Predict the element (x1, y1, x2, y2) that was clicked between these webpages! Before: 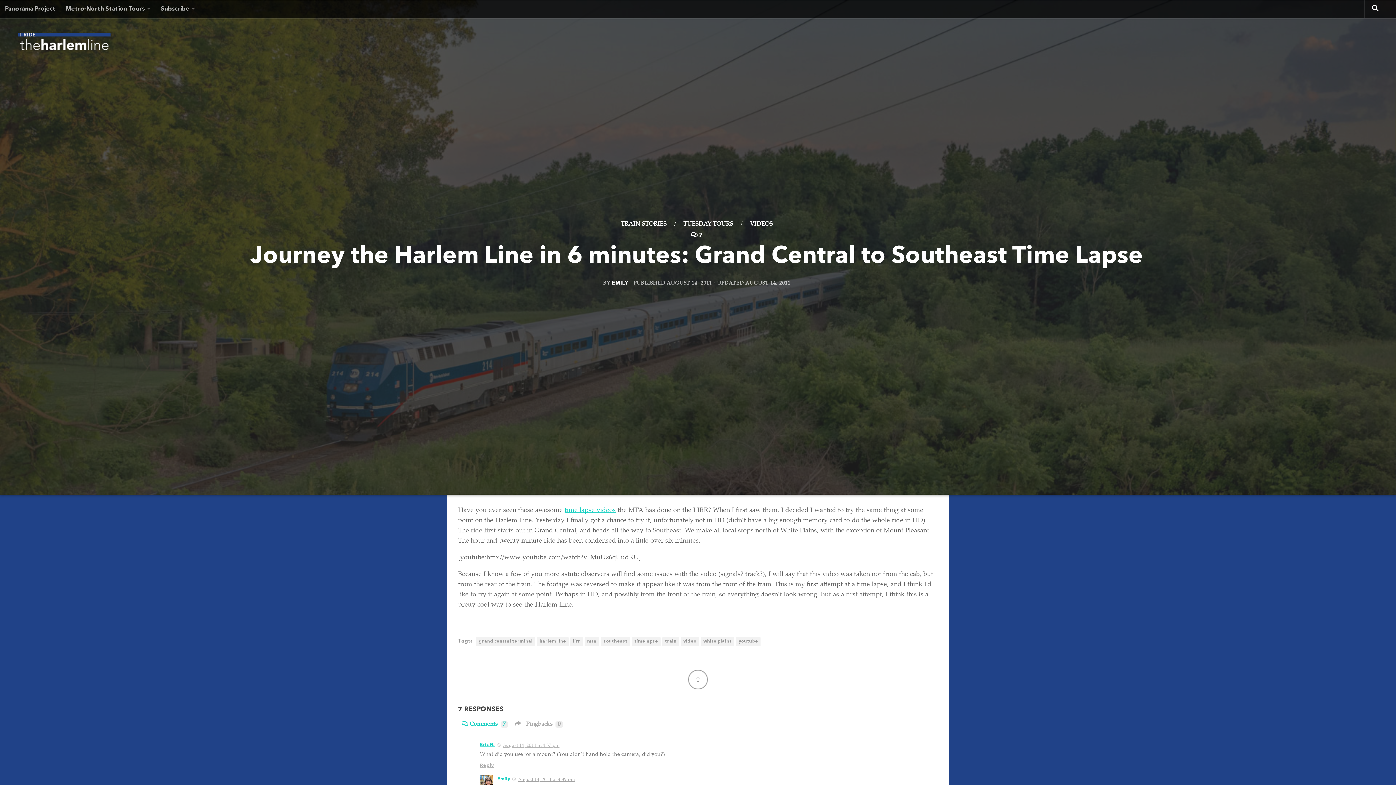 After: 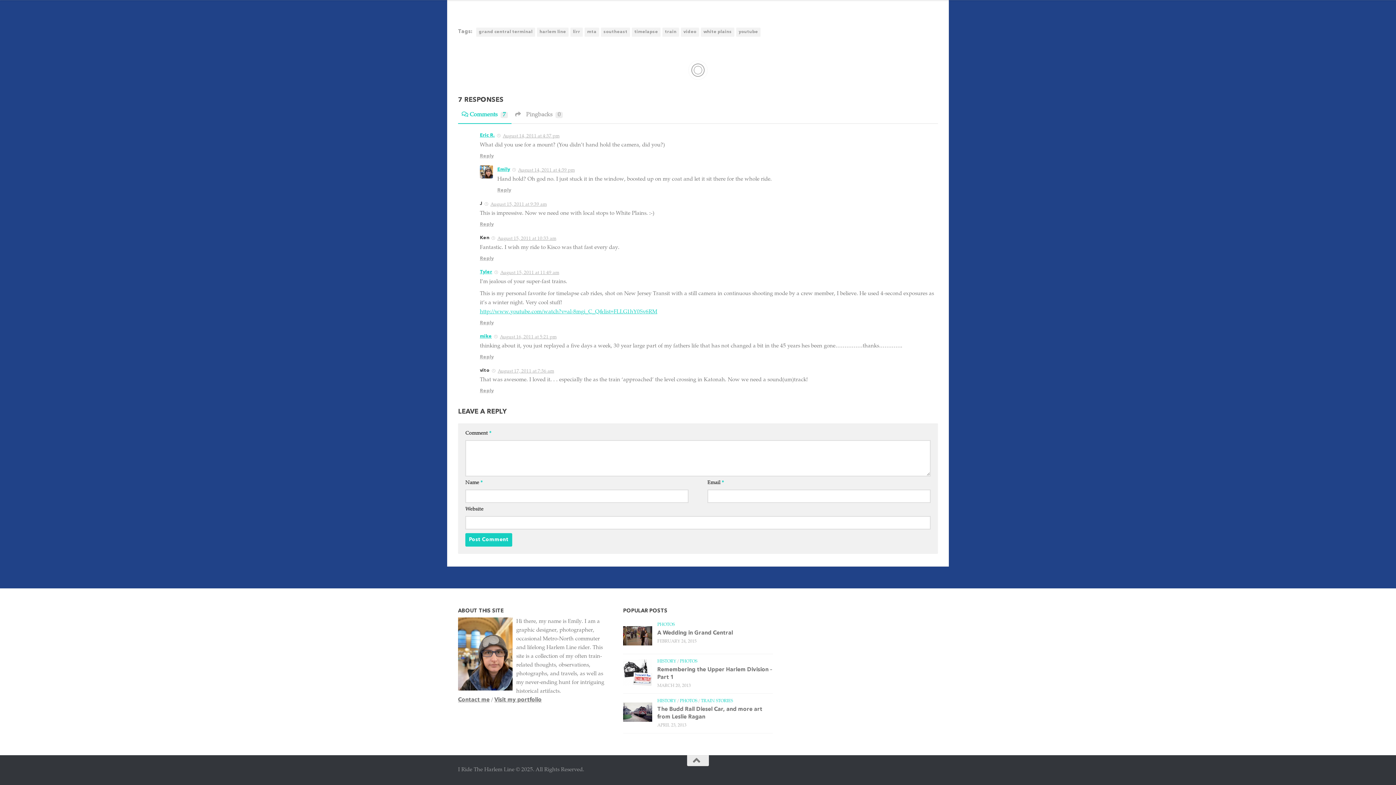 Action: label: August 14, 2011 at 4:37 pm bbox: (502, 743, 559, 748)